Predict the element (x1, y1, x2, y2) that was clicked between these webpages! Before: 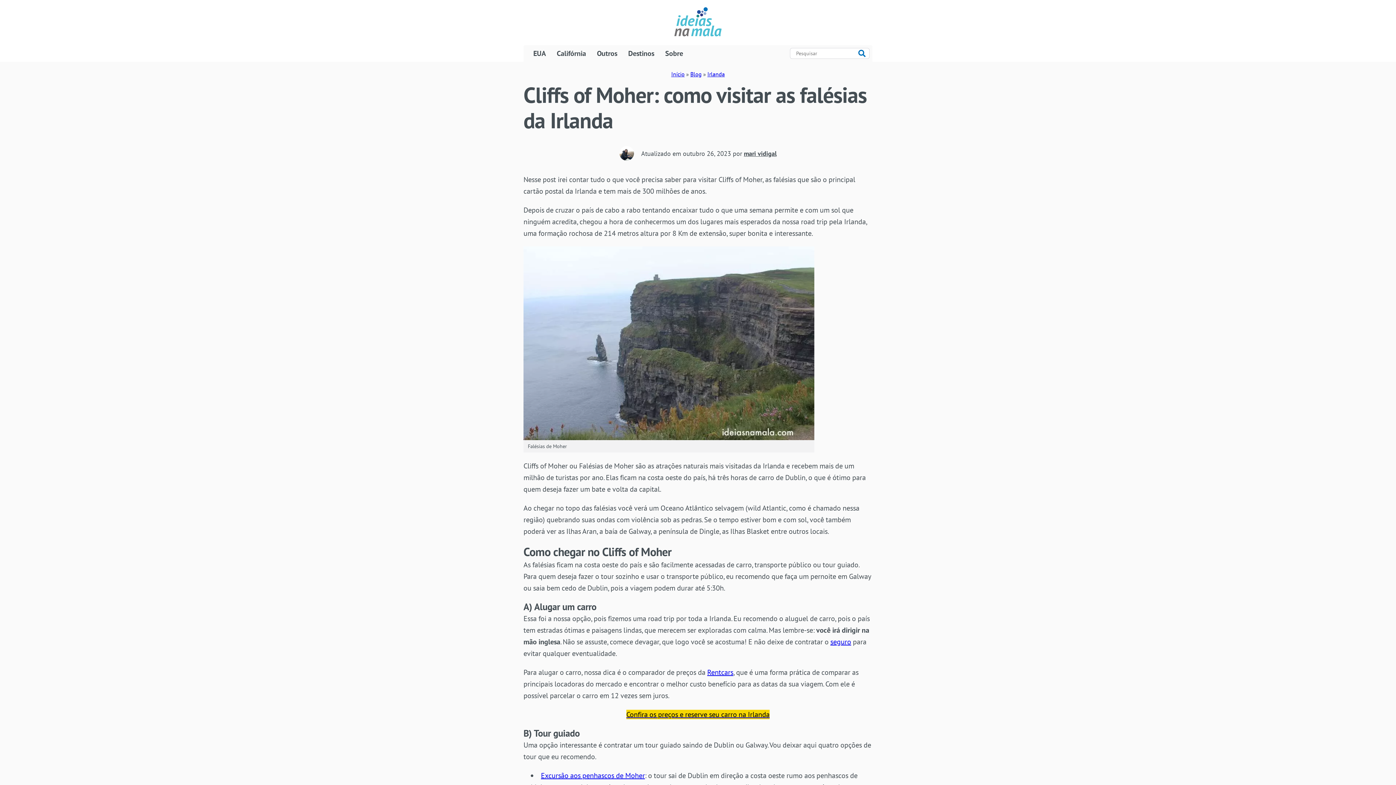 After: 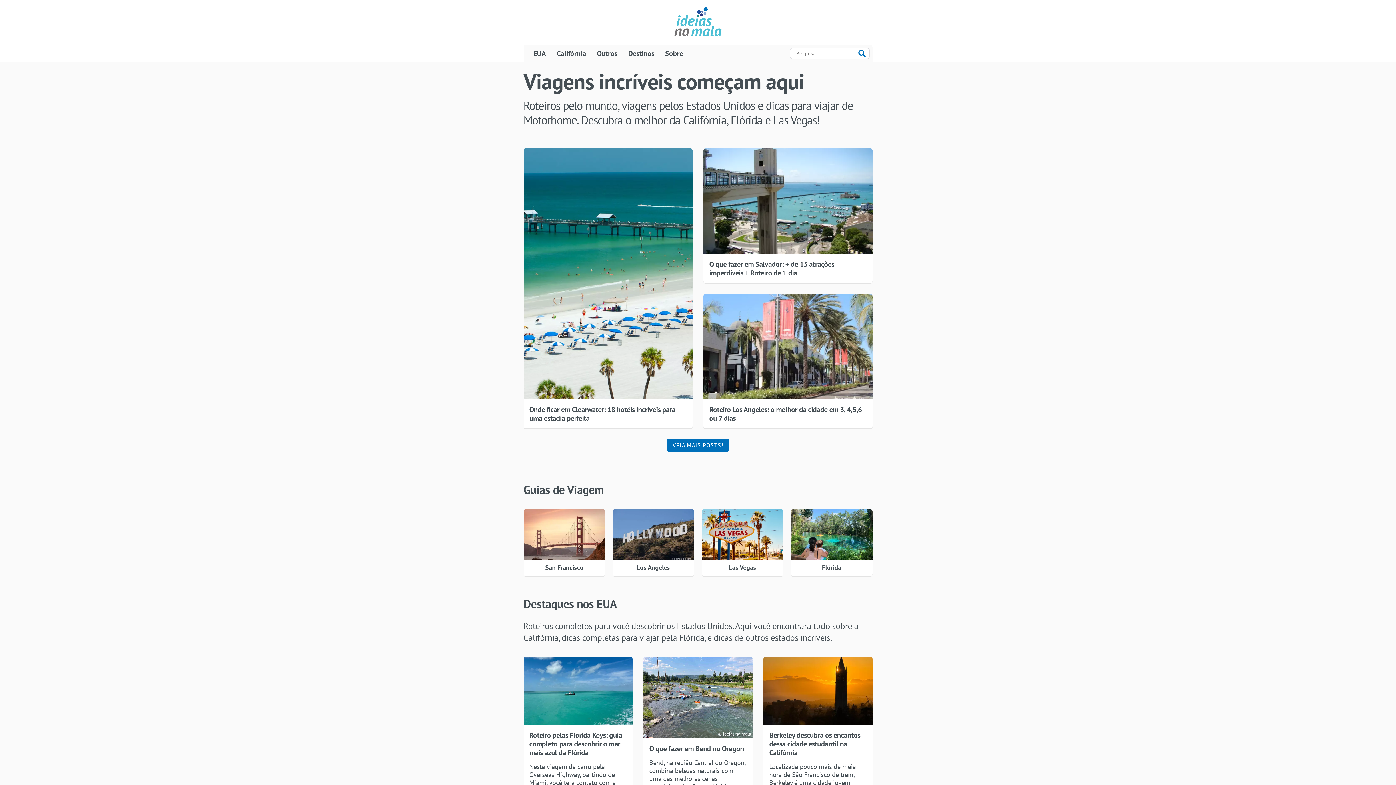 Action: label: Início bbox: (671, 70, 684, 77)